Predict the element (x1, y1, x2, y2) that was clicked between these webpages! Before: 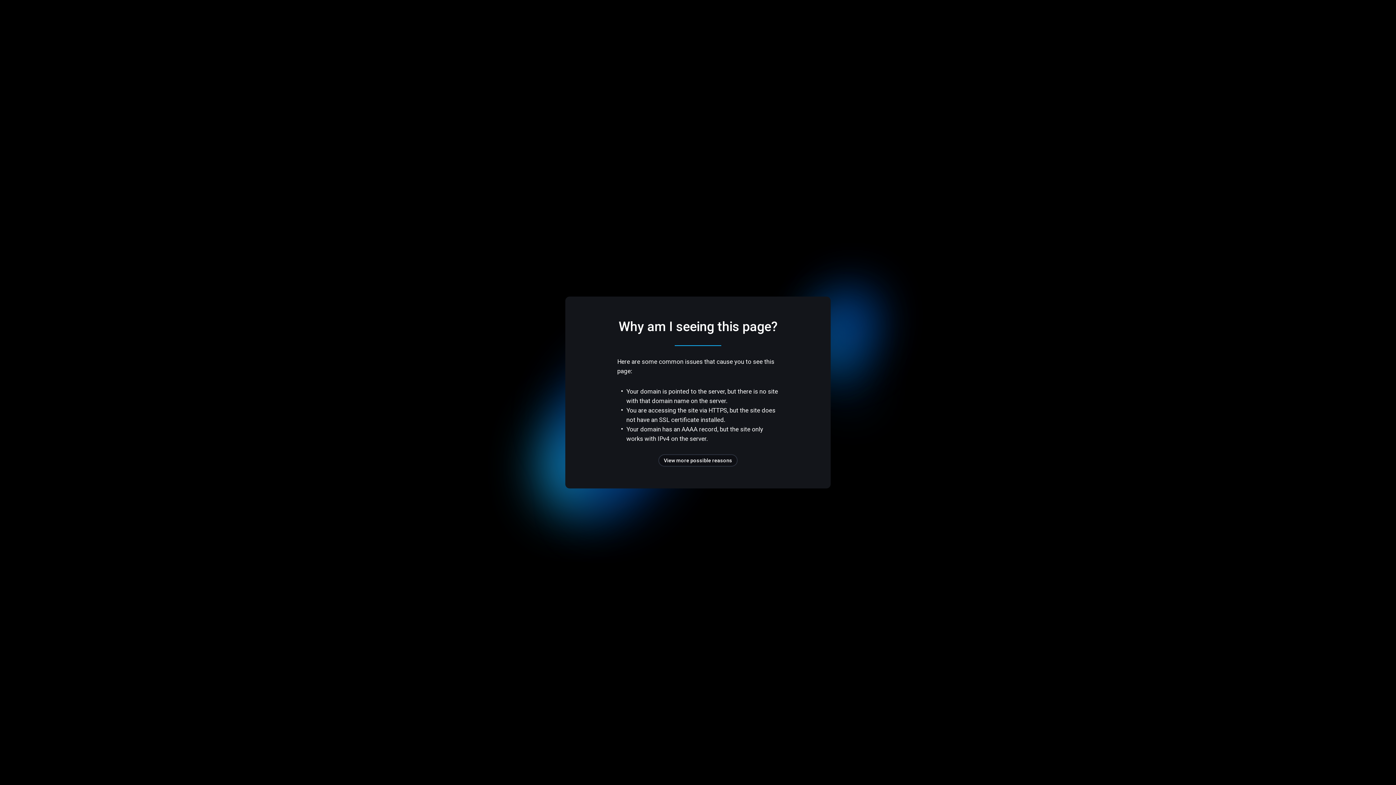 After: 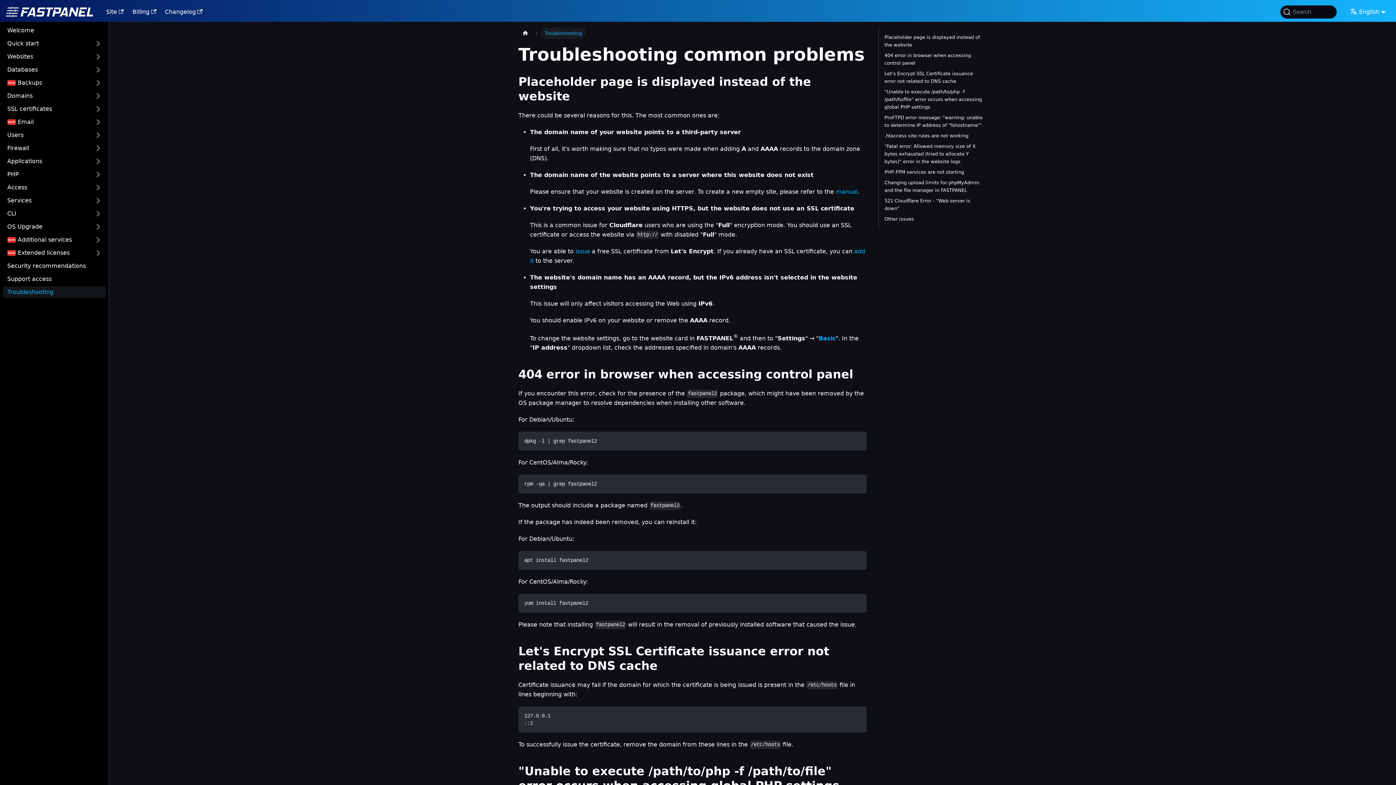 Action: bbox: (658, 454, 737, 466) label: View more possible reasons